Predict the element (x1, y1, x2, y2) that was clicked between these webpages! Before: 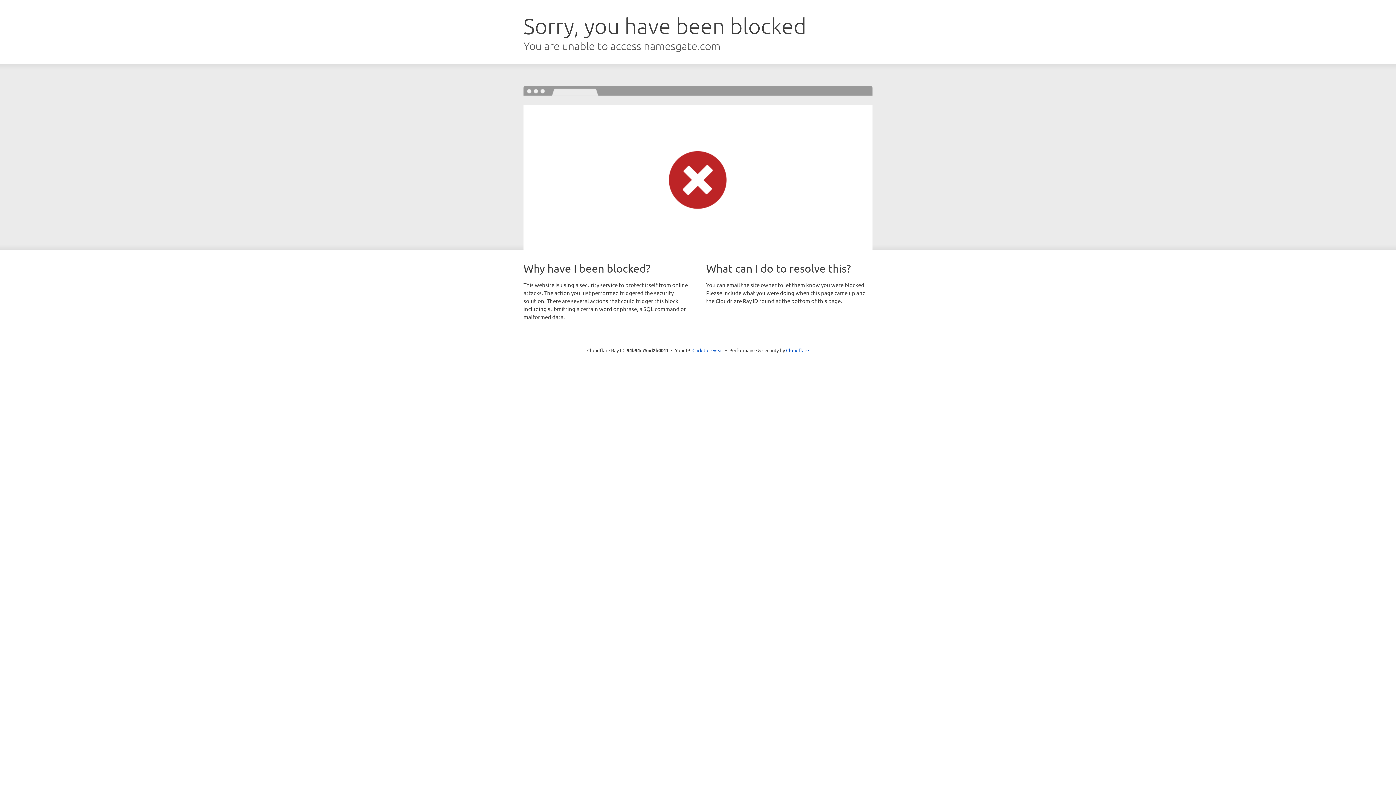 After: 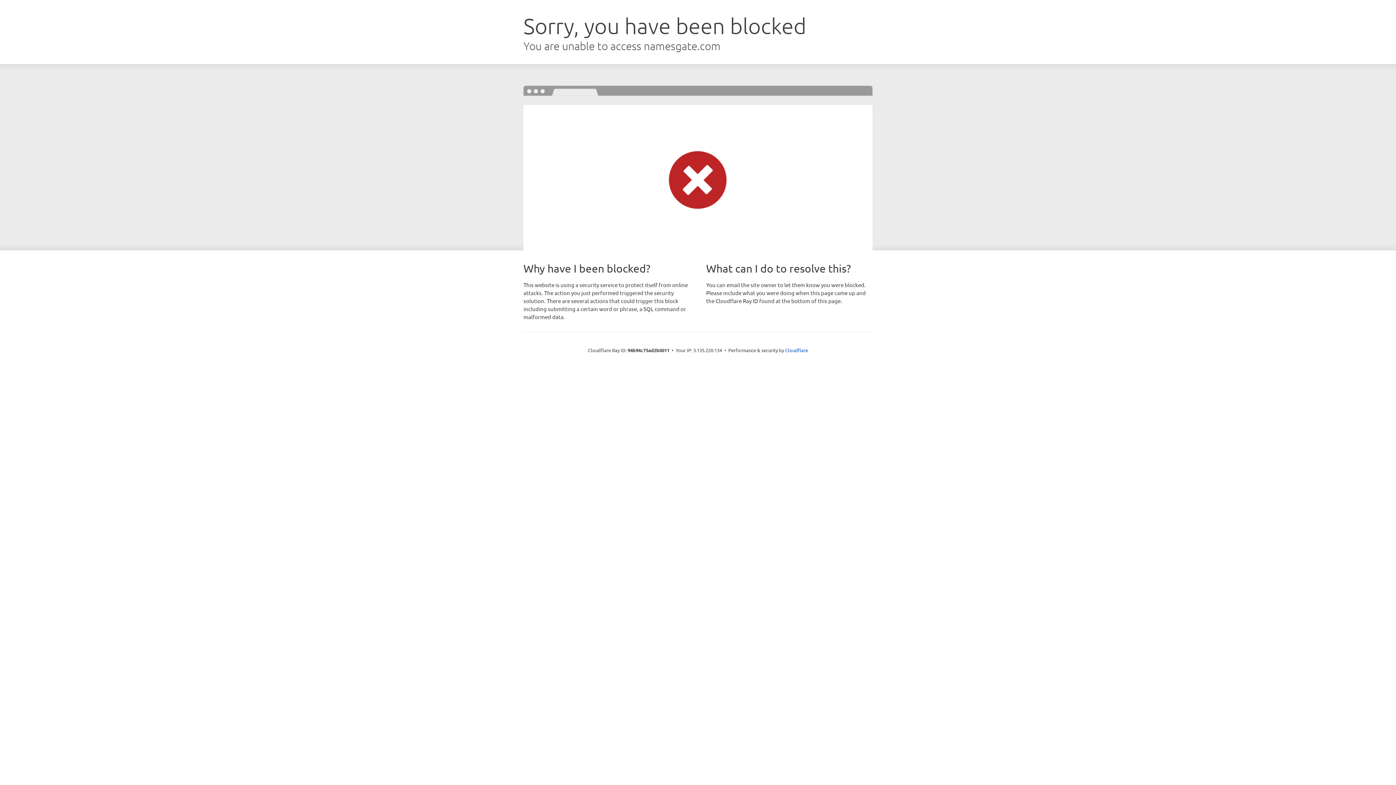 Action: label: Click to reveal bbox: (692, 346, 723, 353)